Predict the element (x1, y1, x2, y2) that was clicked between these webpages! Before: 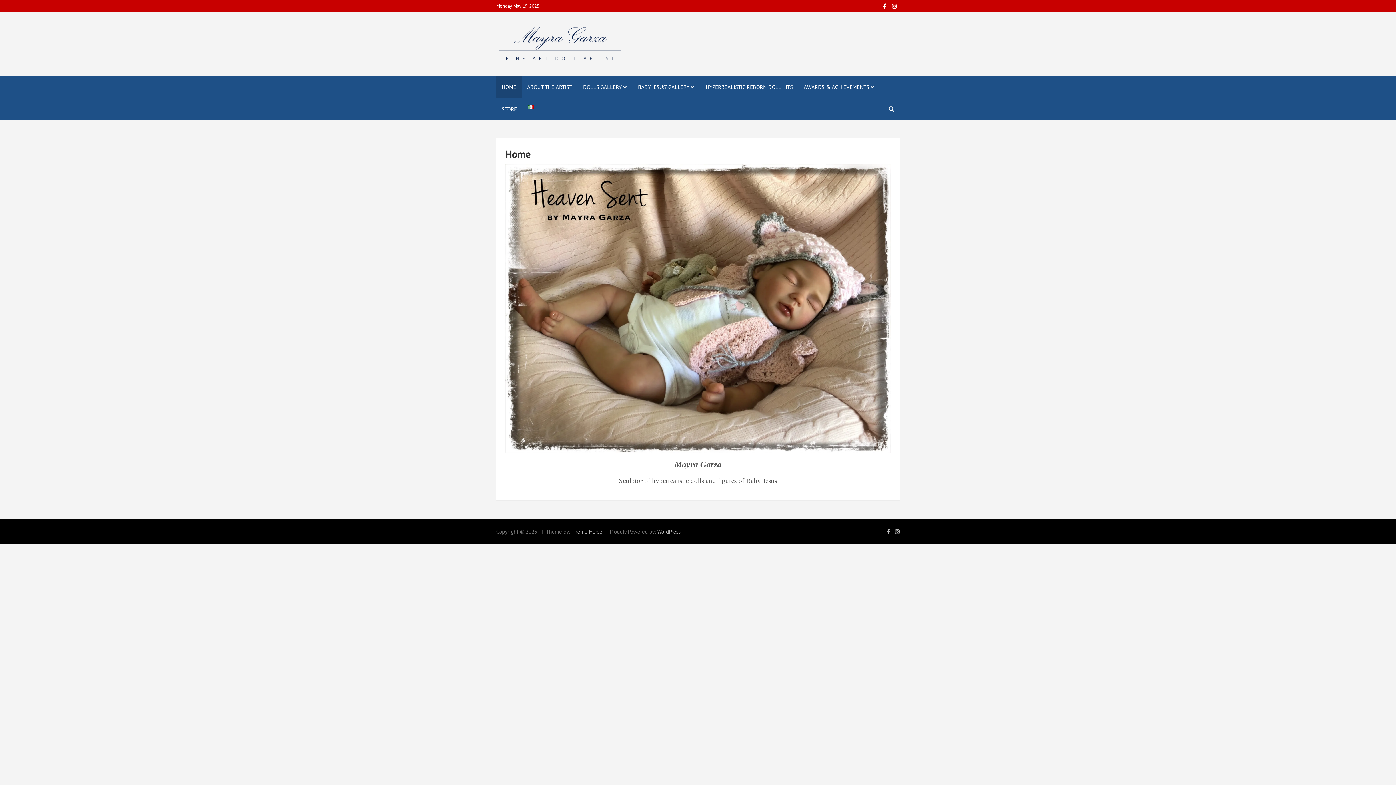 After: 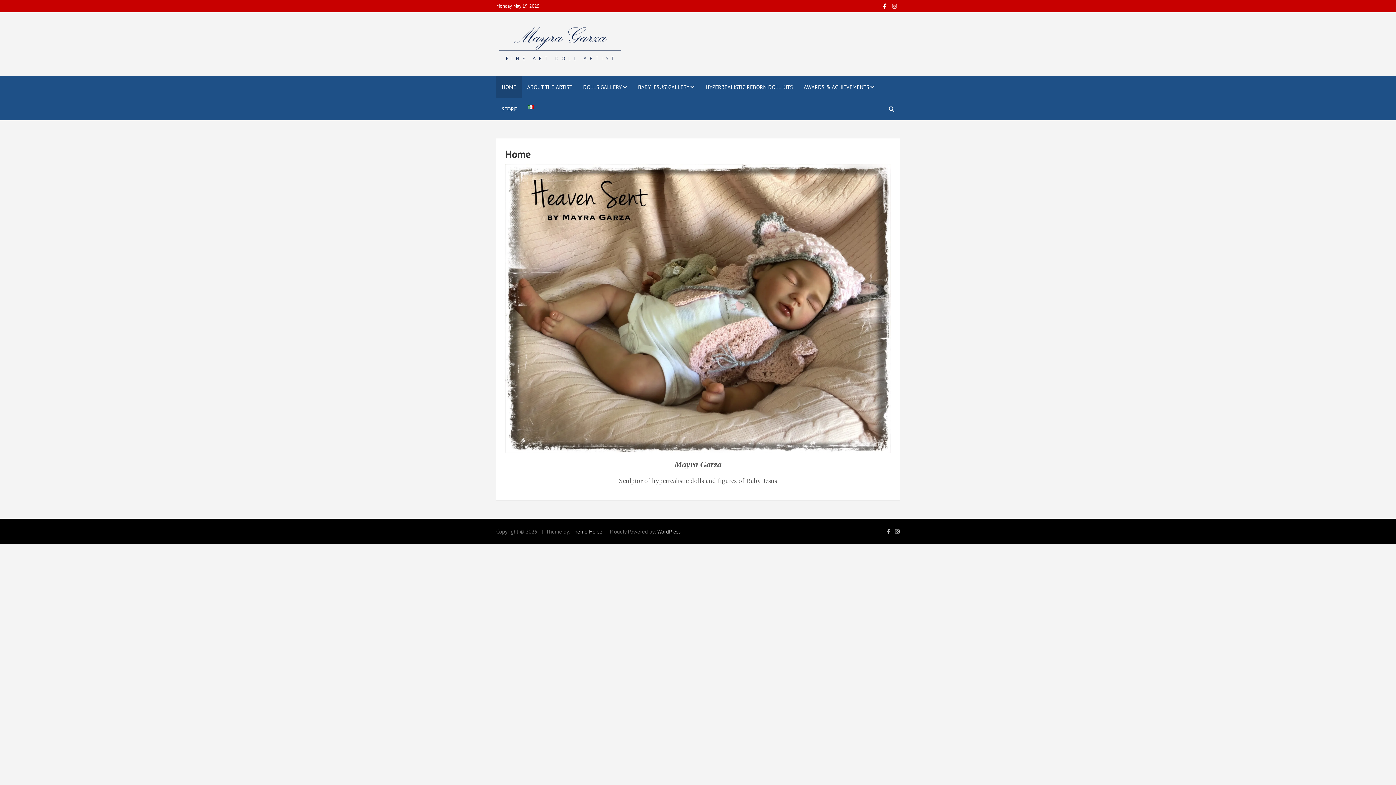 Action: bbox: (889, 0, 900, 12)